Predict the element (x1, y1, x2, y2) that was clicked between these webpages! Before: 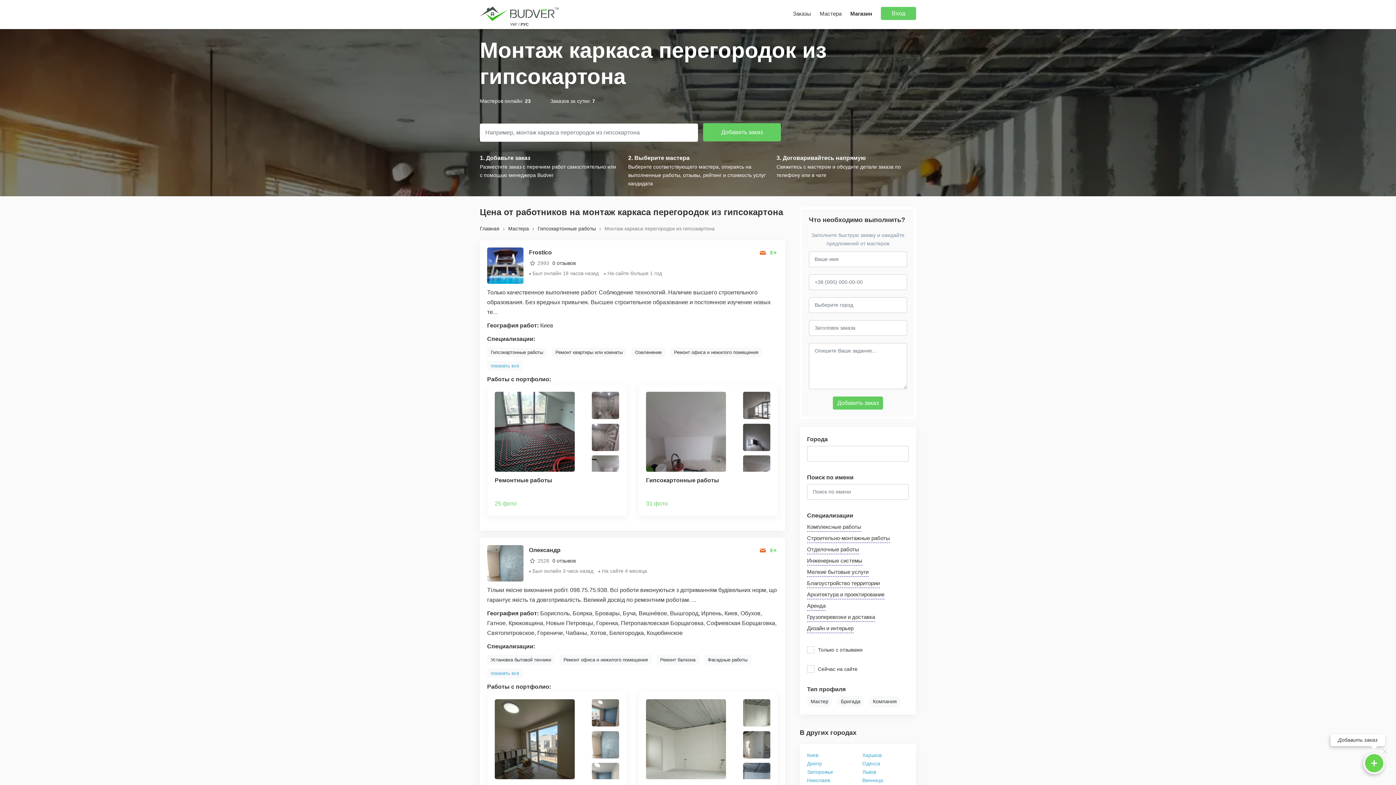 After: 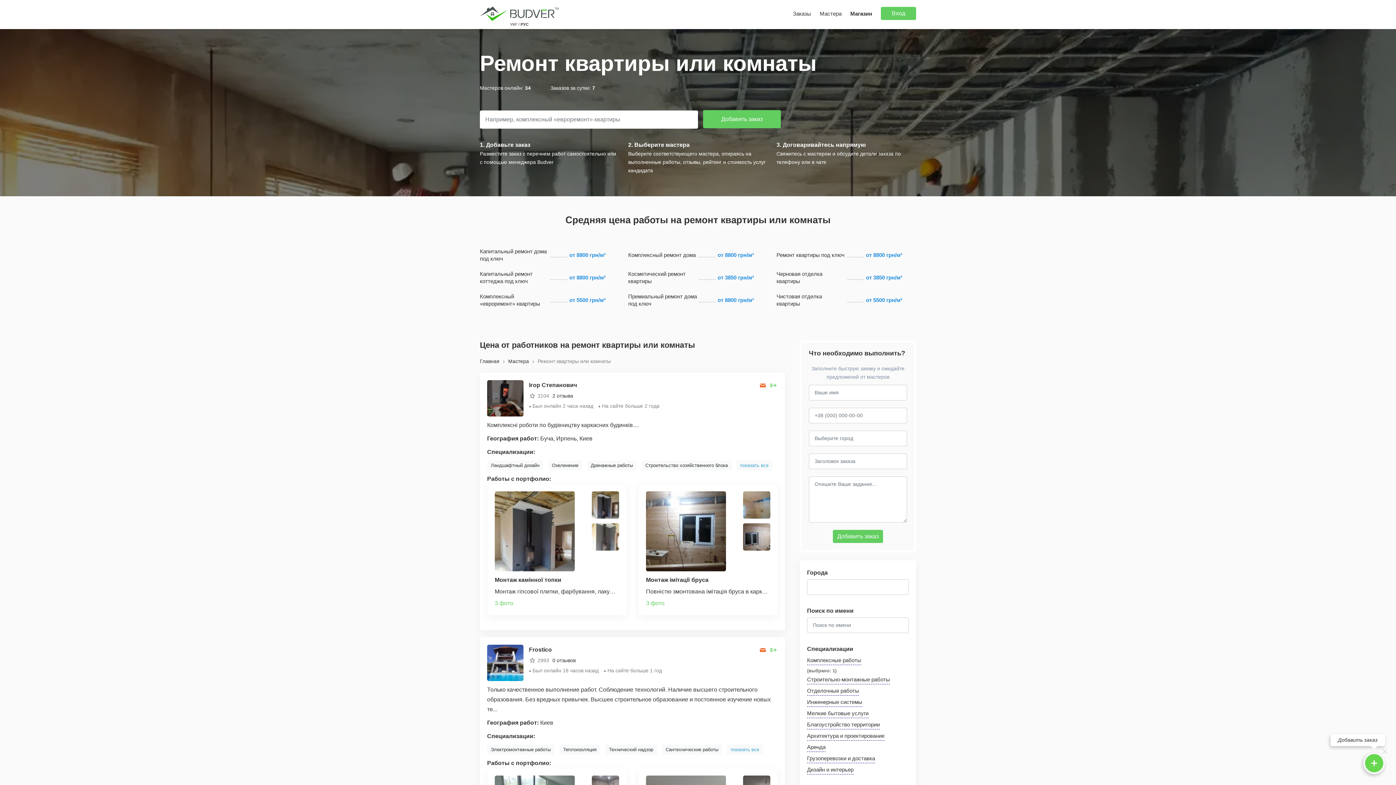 Action: label: Ремонт квартиры или комнаты bbox: (552, 347, 626, 357)